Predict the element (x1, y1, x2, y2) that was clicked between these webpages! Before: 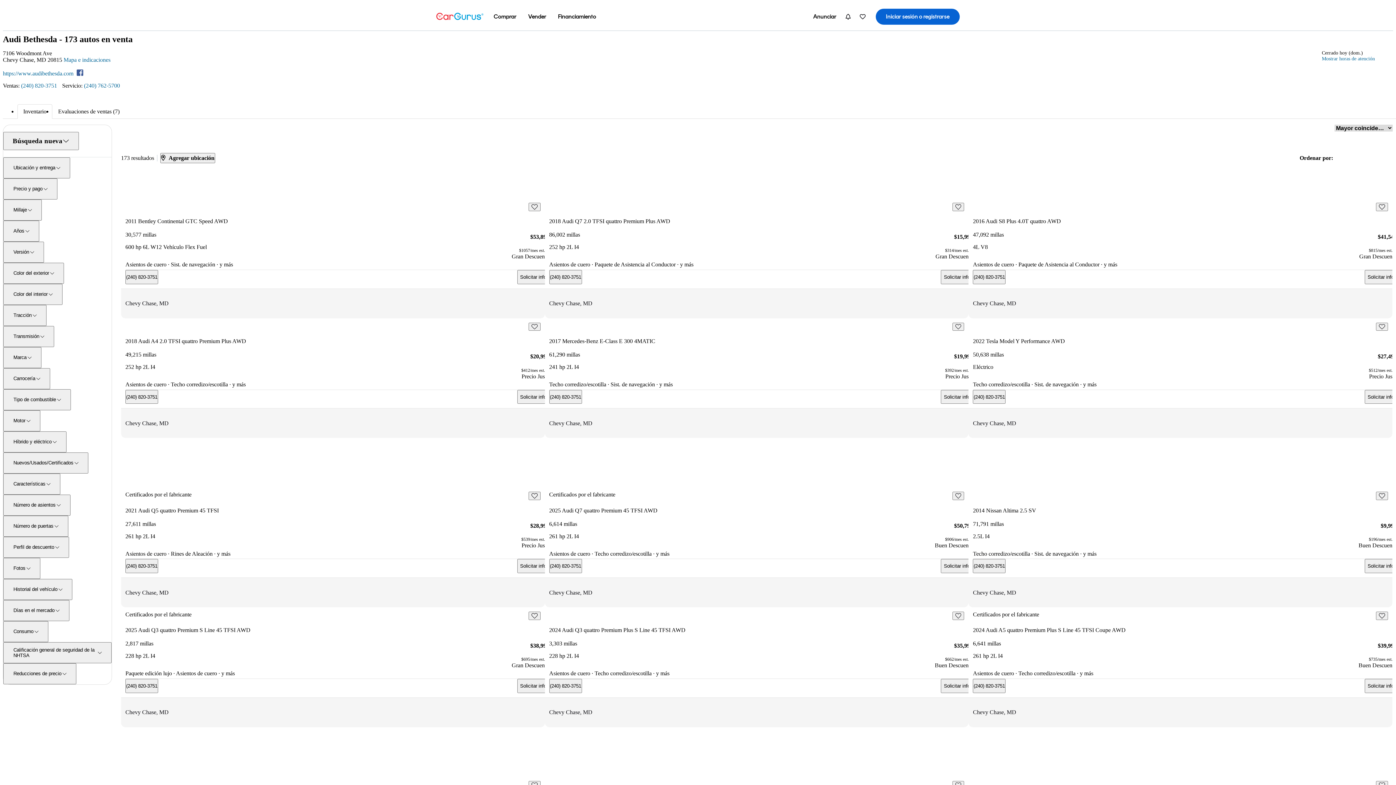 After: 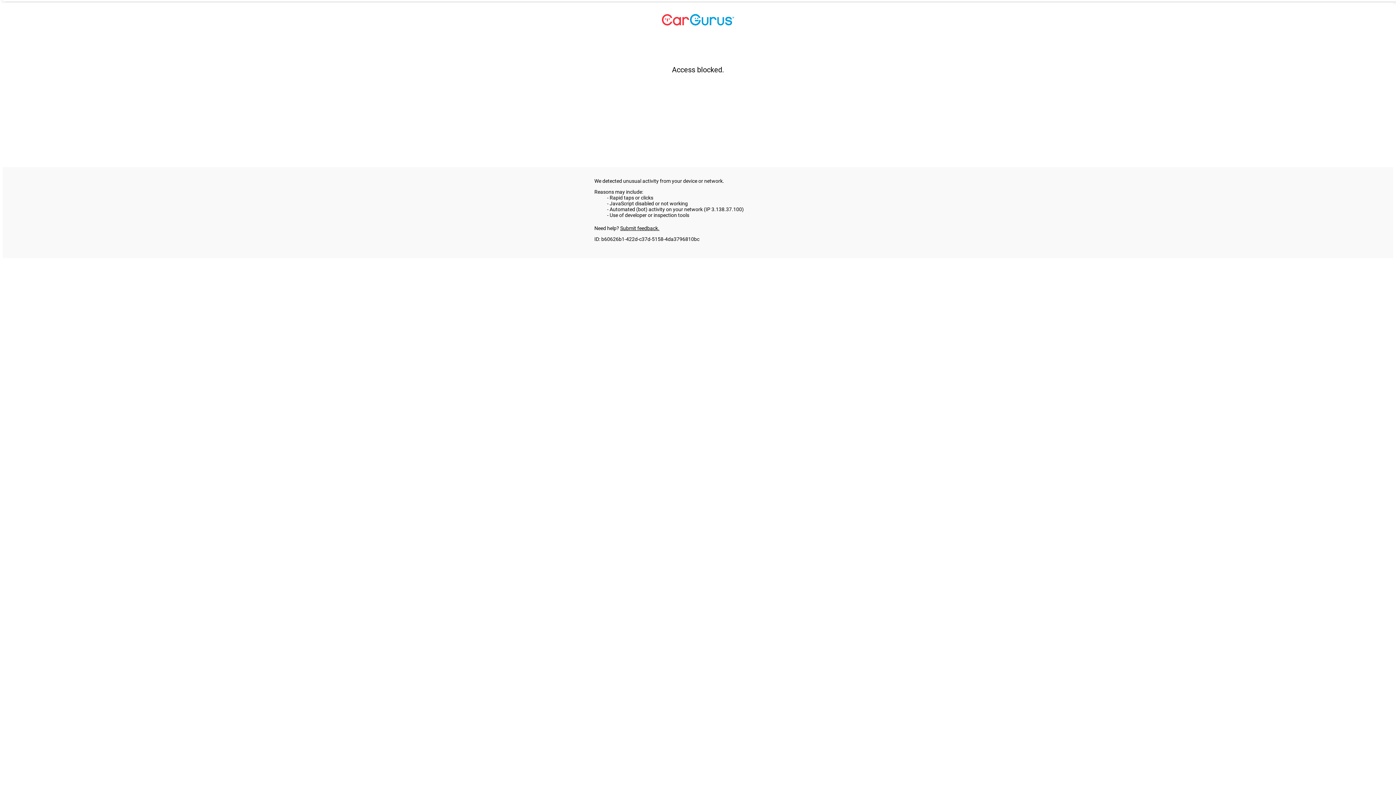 Action: bbox: (121, 318, 544, 438) label: Guarda este Aviso
2018 Audi A4 2.0 TFSI quattro Premium Plus AWD

49,215 millas

252 hp 2L I4

$20,991
$412/mes est.
Precio Justo
Asientos de cuero · Techo corredizo/escotilla · y más
(240) 820-3751
Solicitar info

Chevy Chase, MD